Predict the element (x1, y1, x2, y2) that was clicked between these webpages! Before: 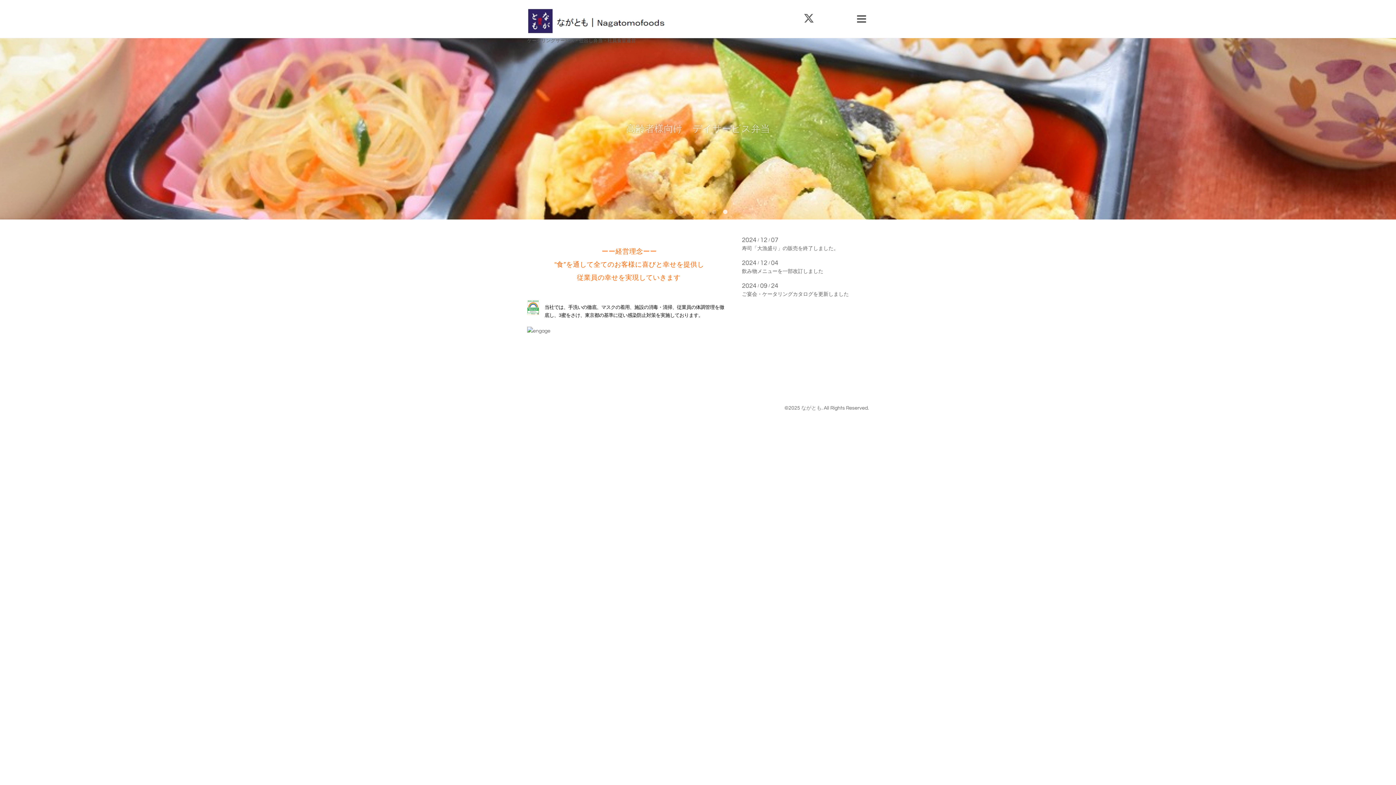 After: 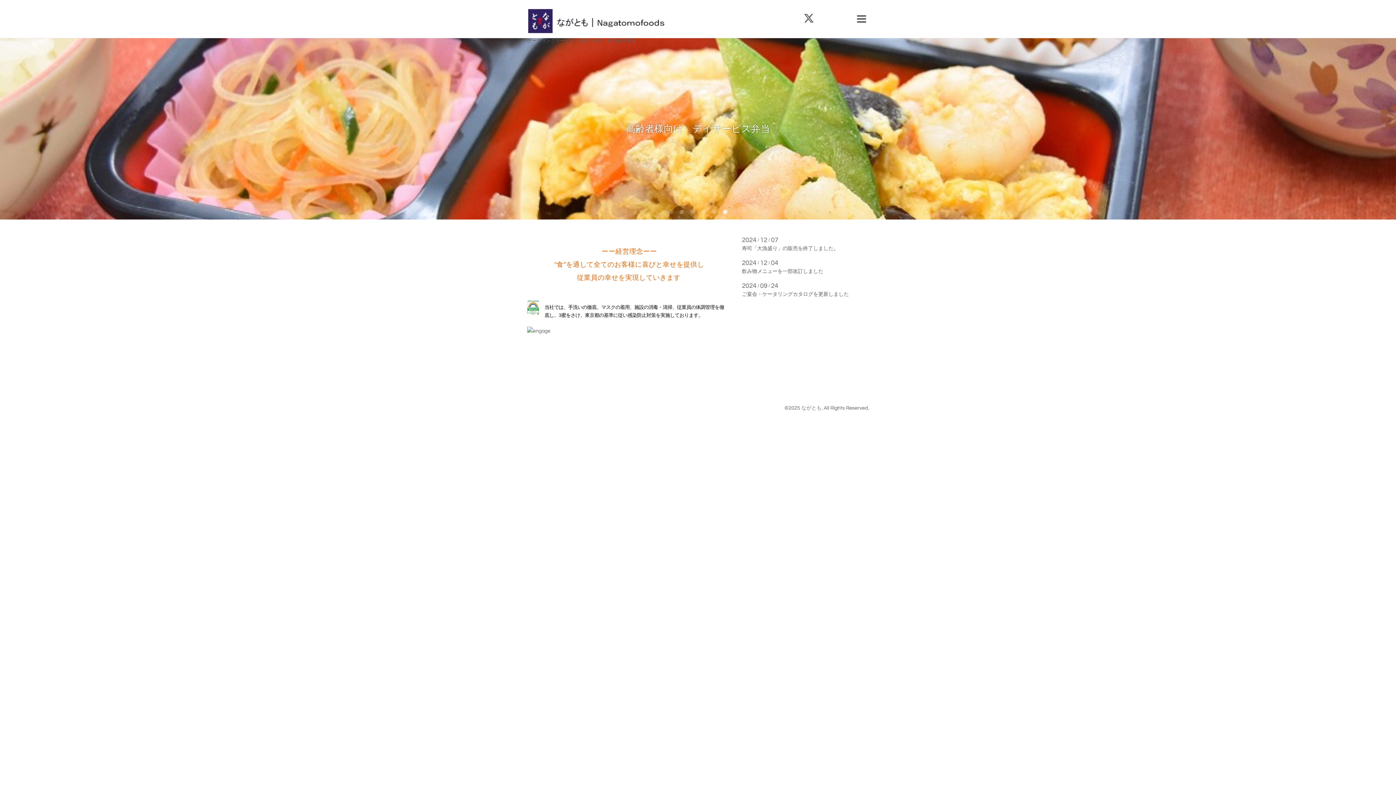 Action: label: ーー経営理念ーー bbox: (601, 249, 657, 254)